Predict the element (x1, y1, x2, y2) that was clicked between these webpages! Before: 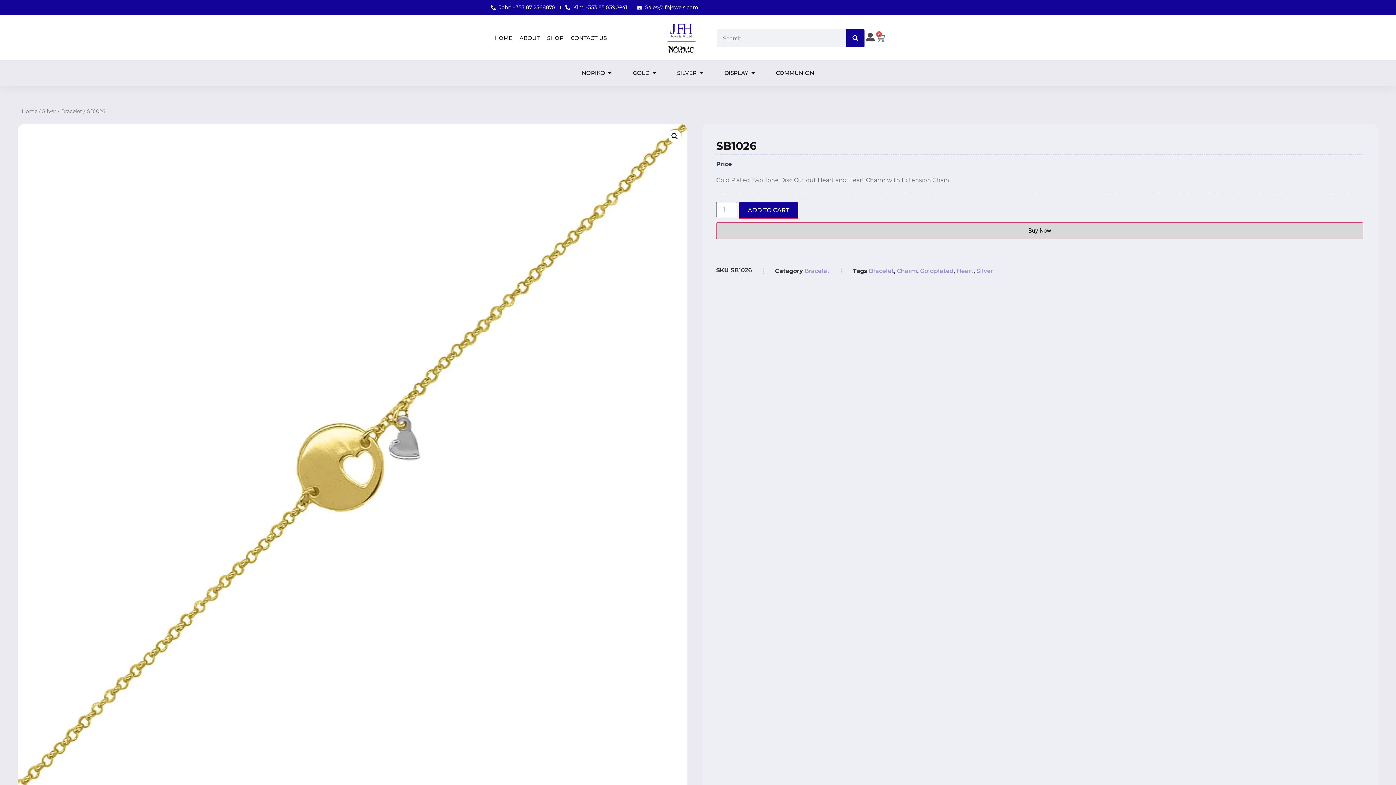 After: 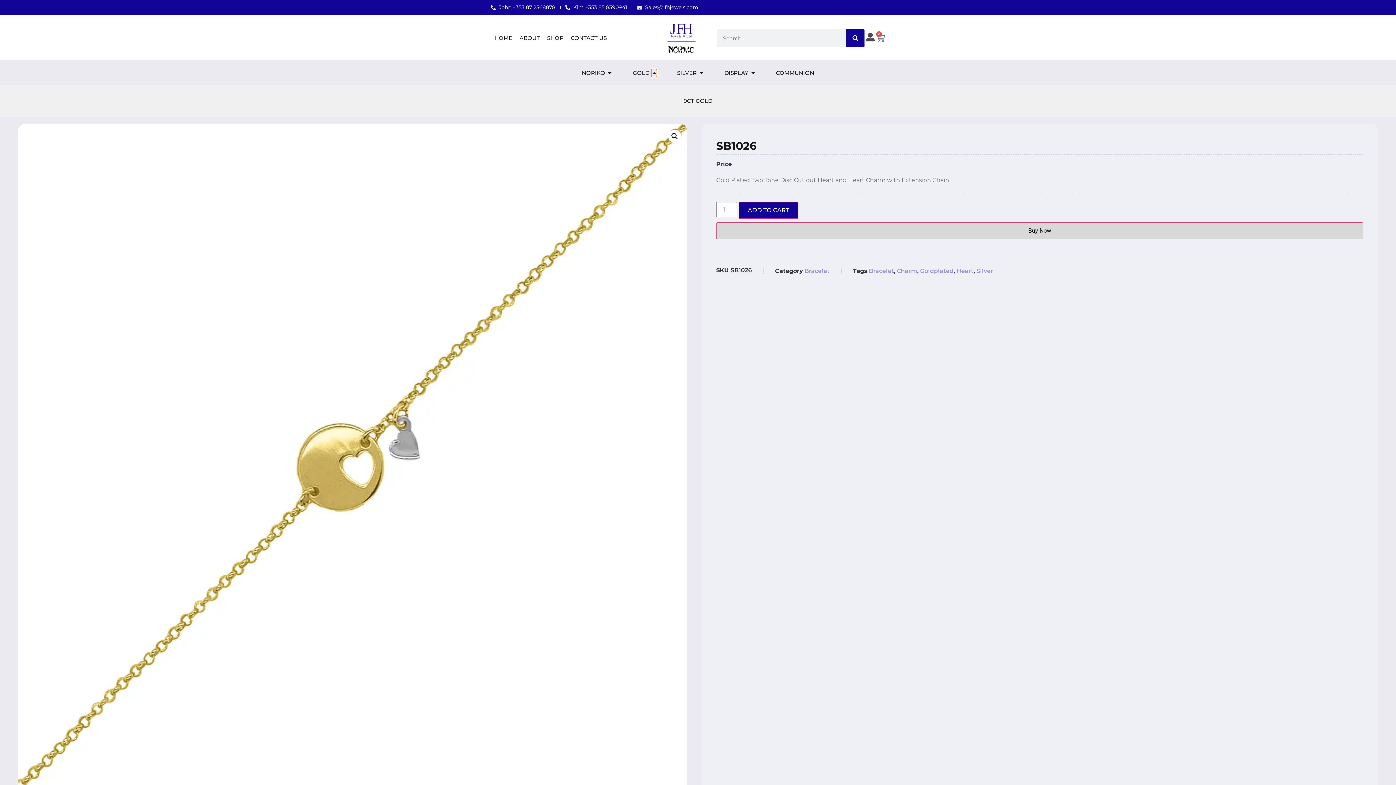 Action: label: Open Gold bbox: (651, 68, 656, 77)